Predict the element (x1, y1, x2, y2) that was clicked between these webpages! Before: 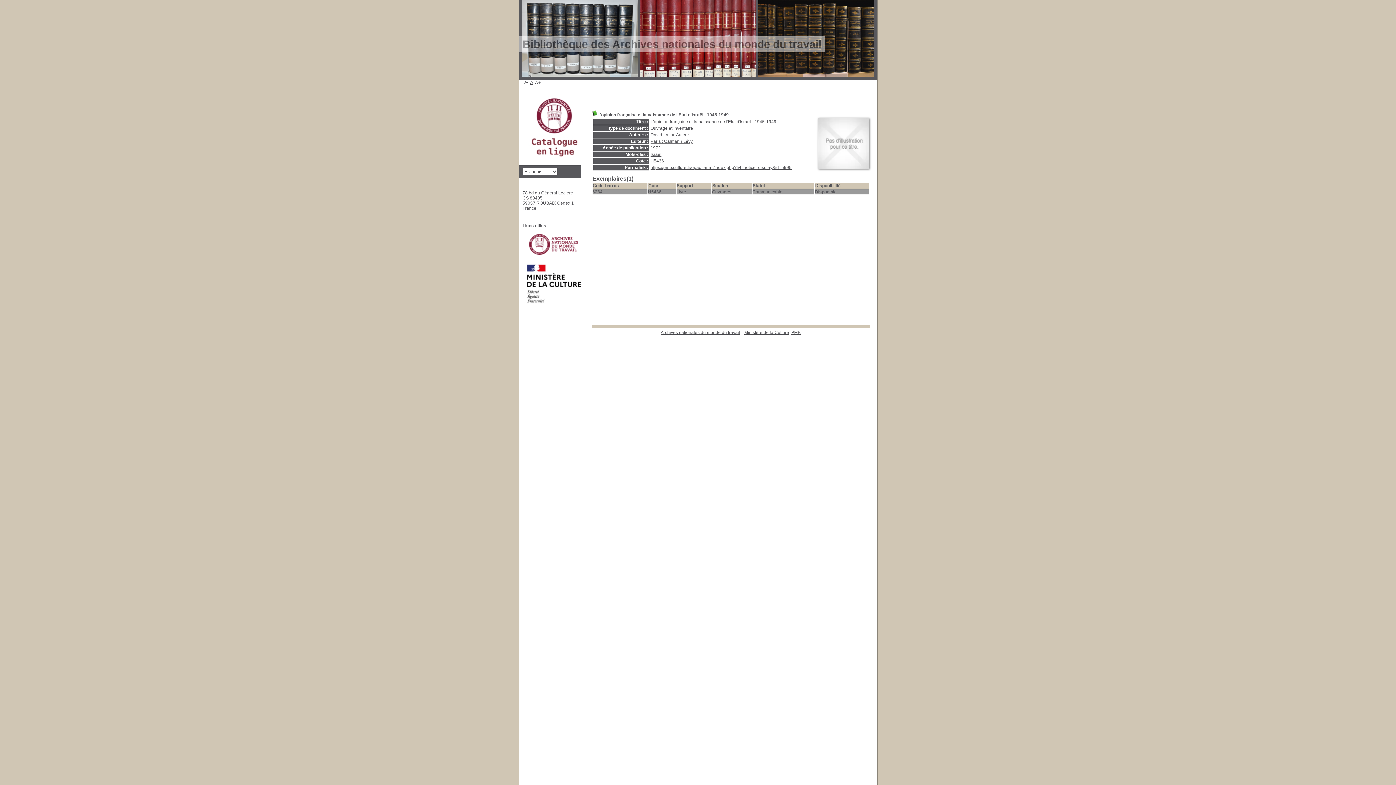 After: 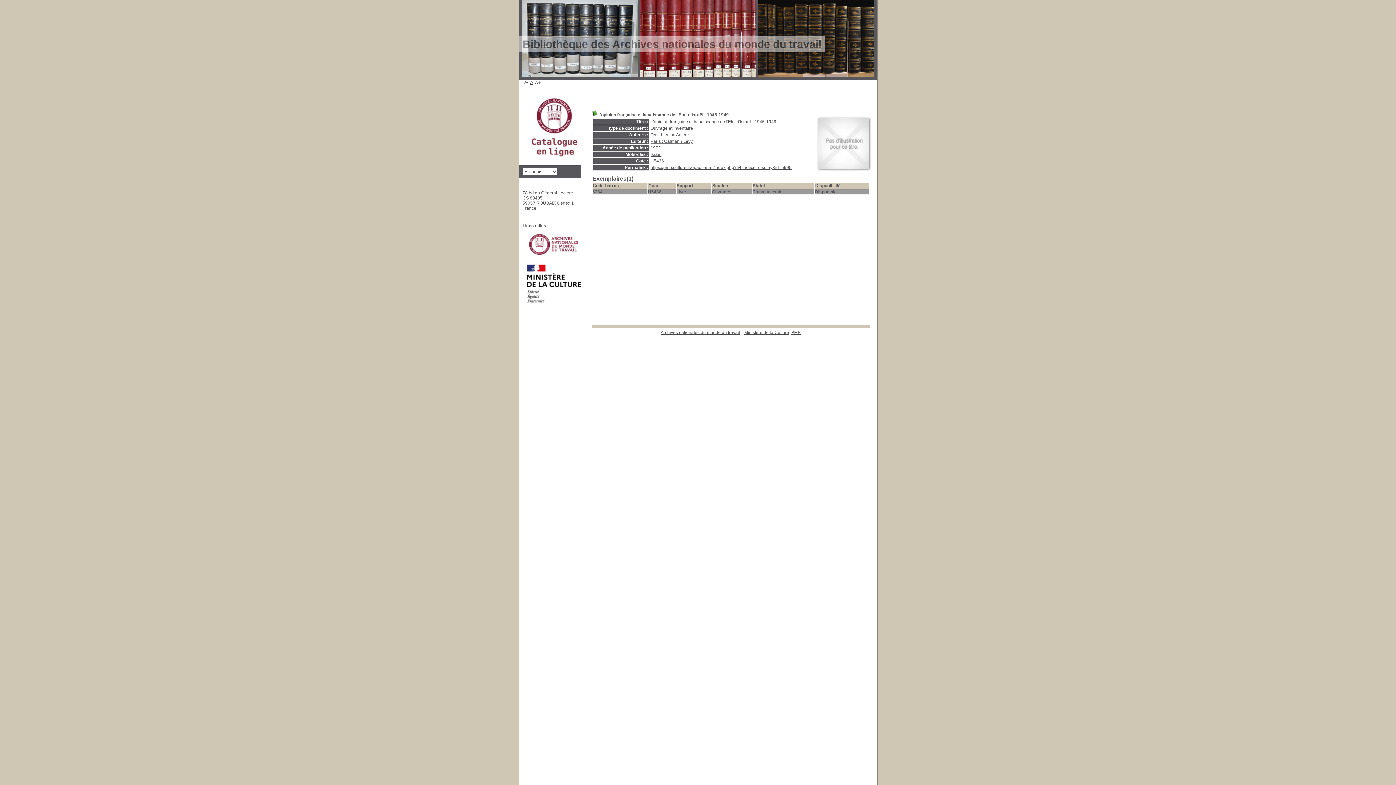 Action: bbox: (526, 252, 580, 257)